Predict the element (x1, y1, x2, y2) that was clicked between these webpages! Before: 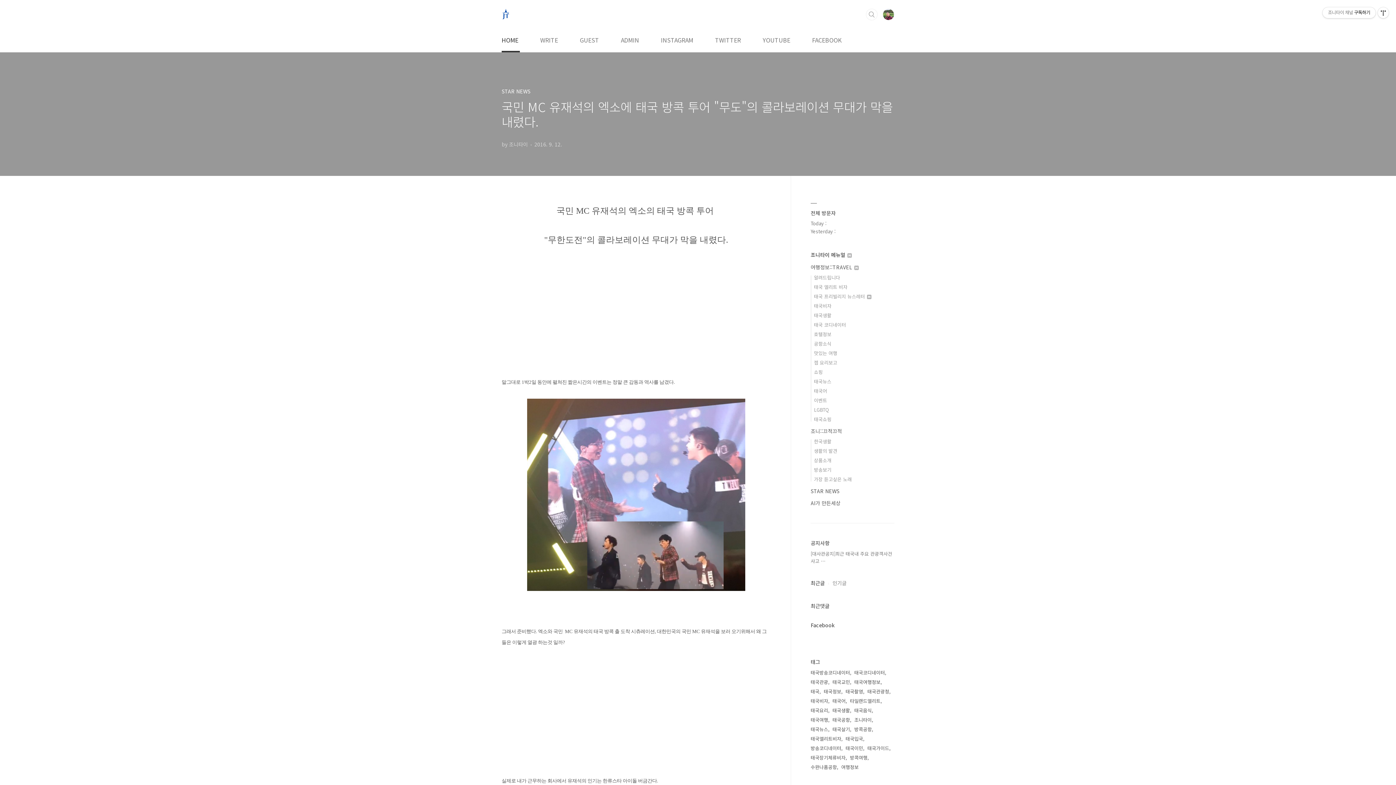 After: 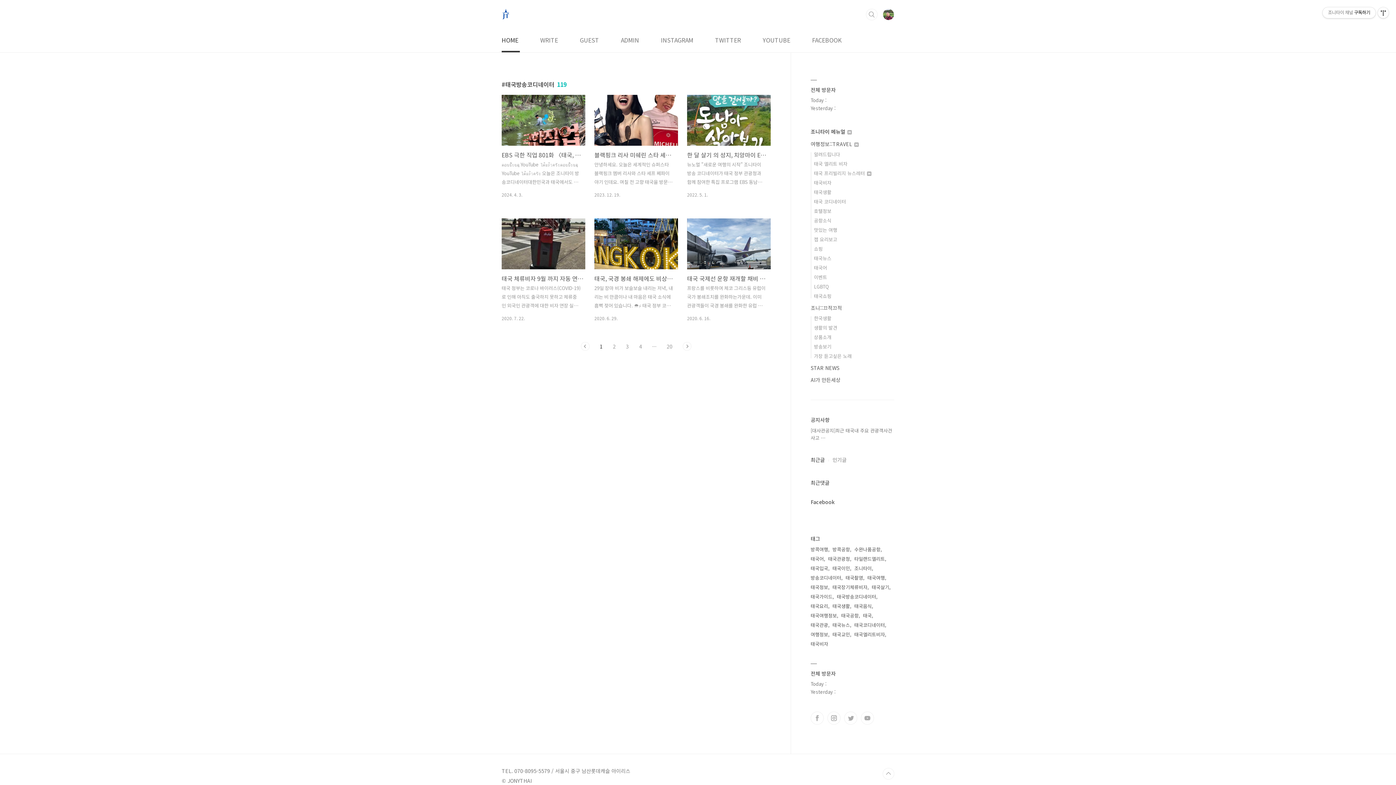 Action: bbox: (810, 668, 851, 677) label: 태국방송코디네이터